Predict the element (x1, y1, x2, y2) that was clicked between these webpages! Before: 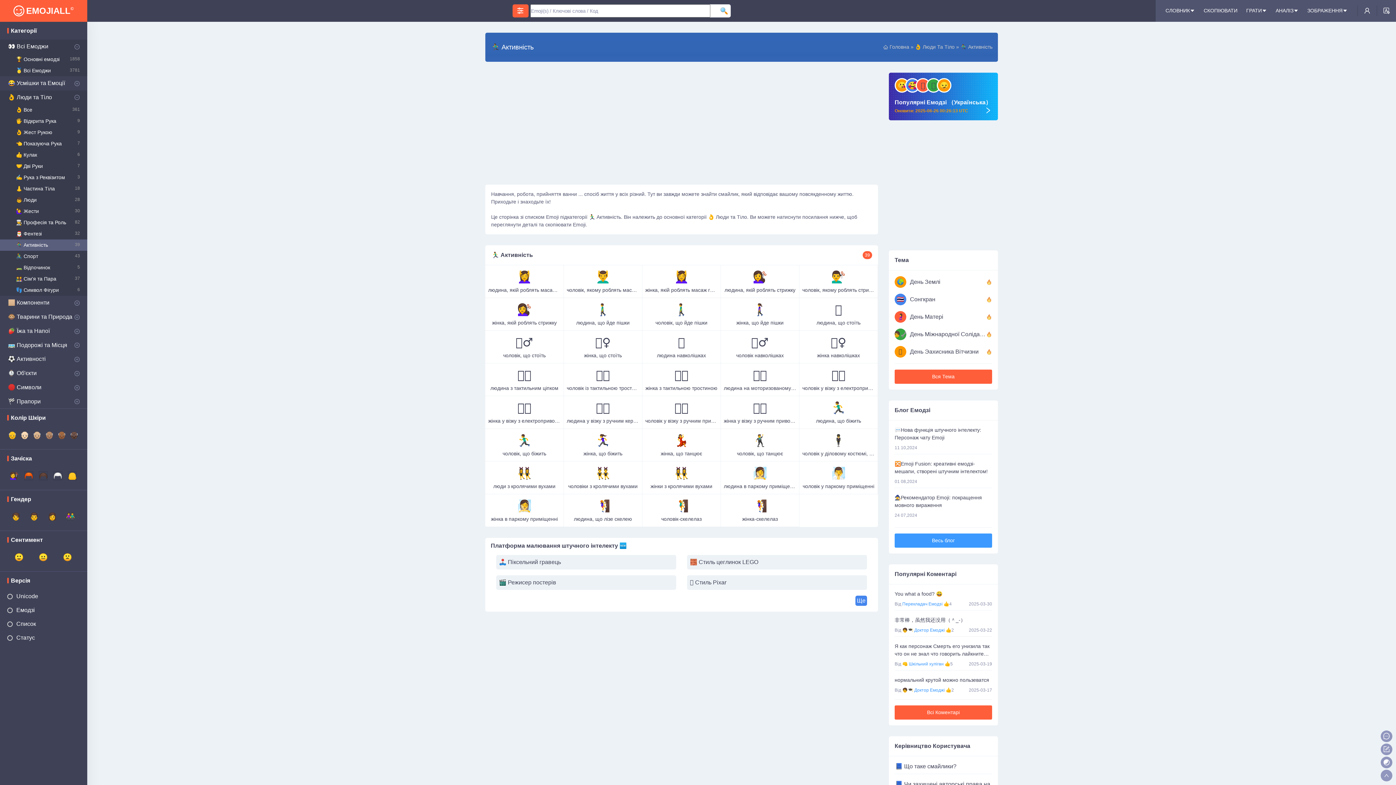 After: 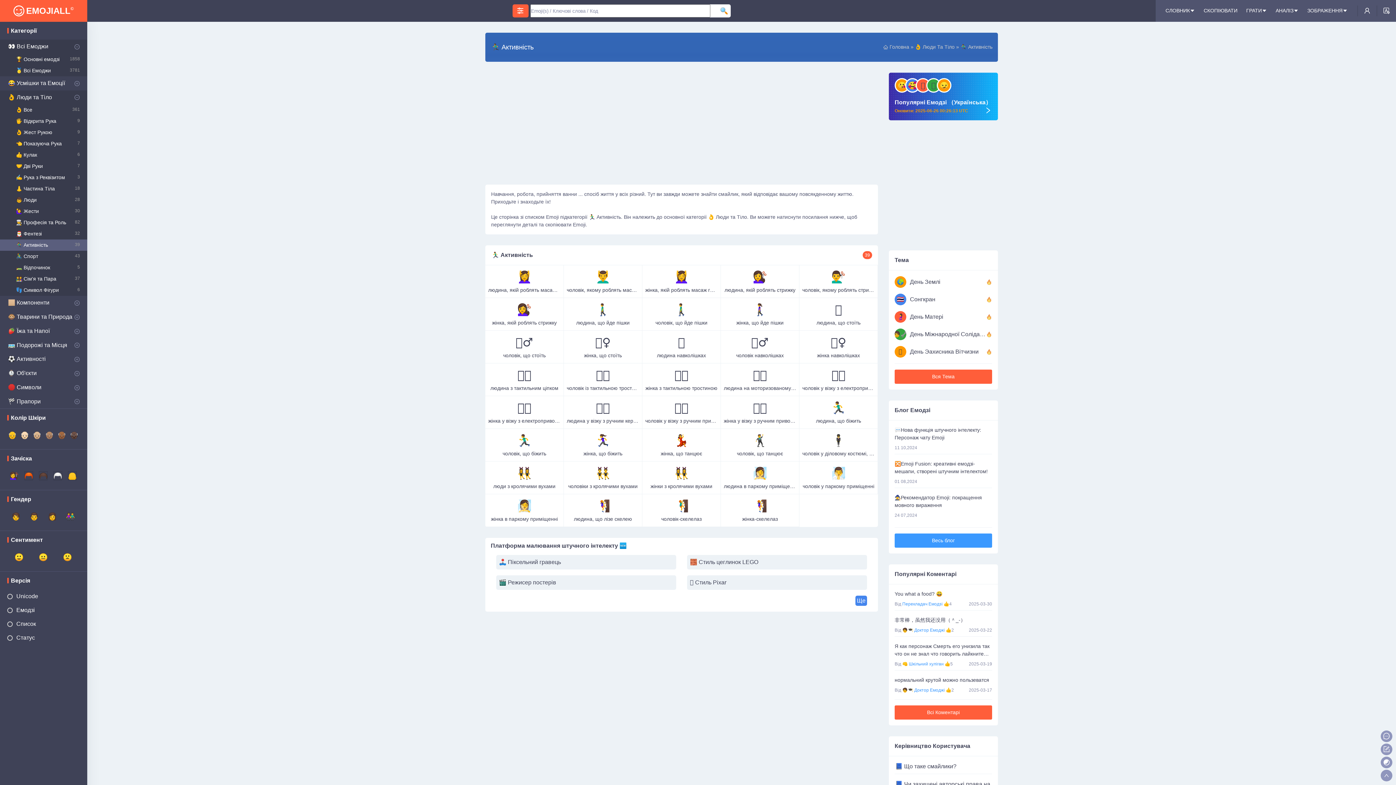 Action: bbox: (1381, 770, 1392, 781)